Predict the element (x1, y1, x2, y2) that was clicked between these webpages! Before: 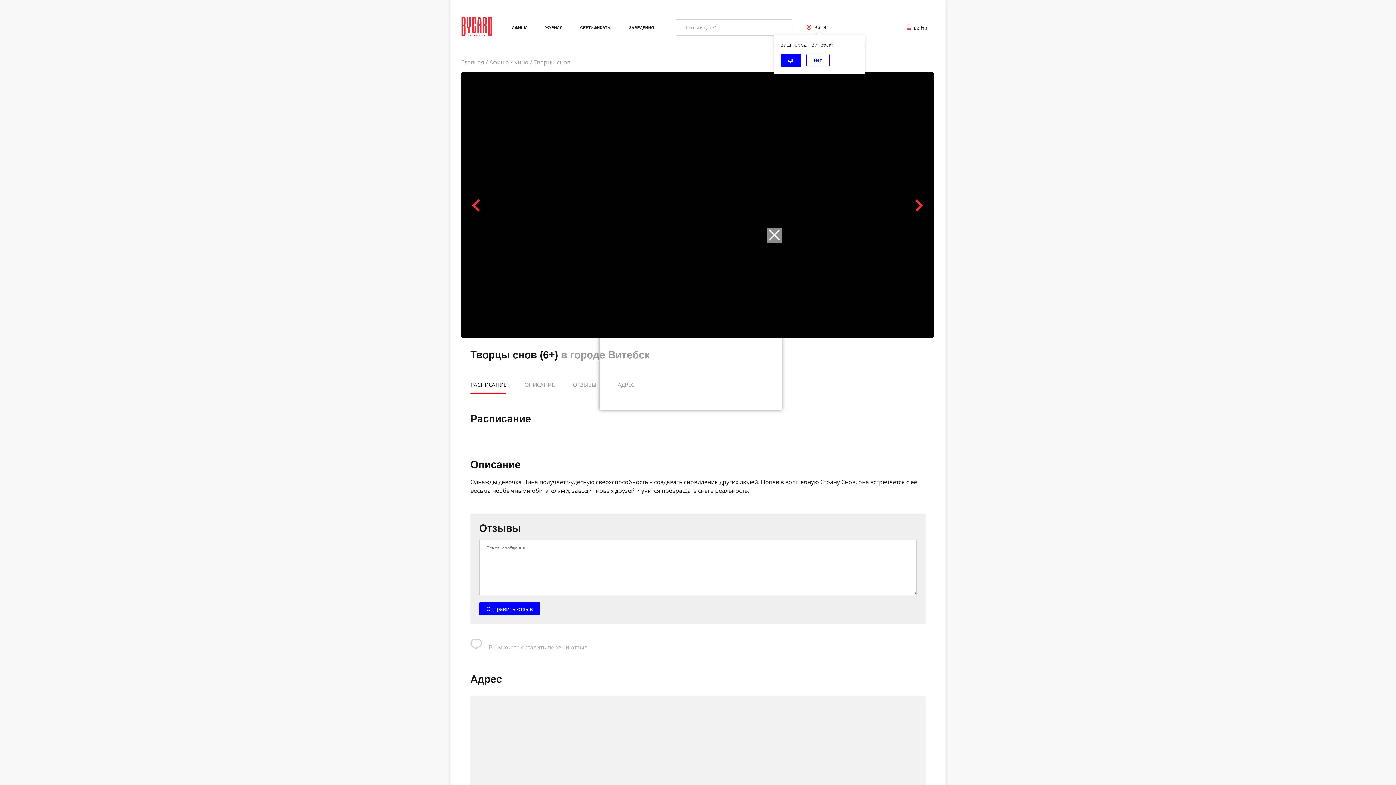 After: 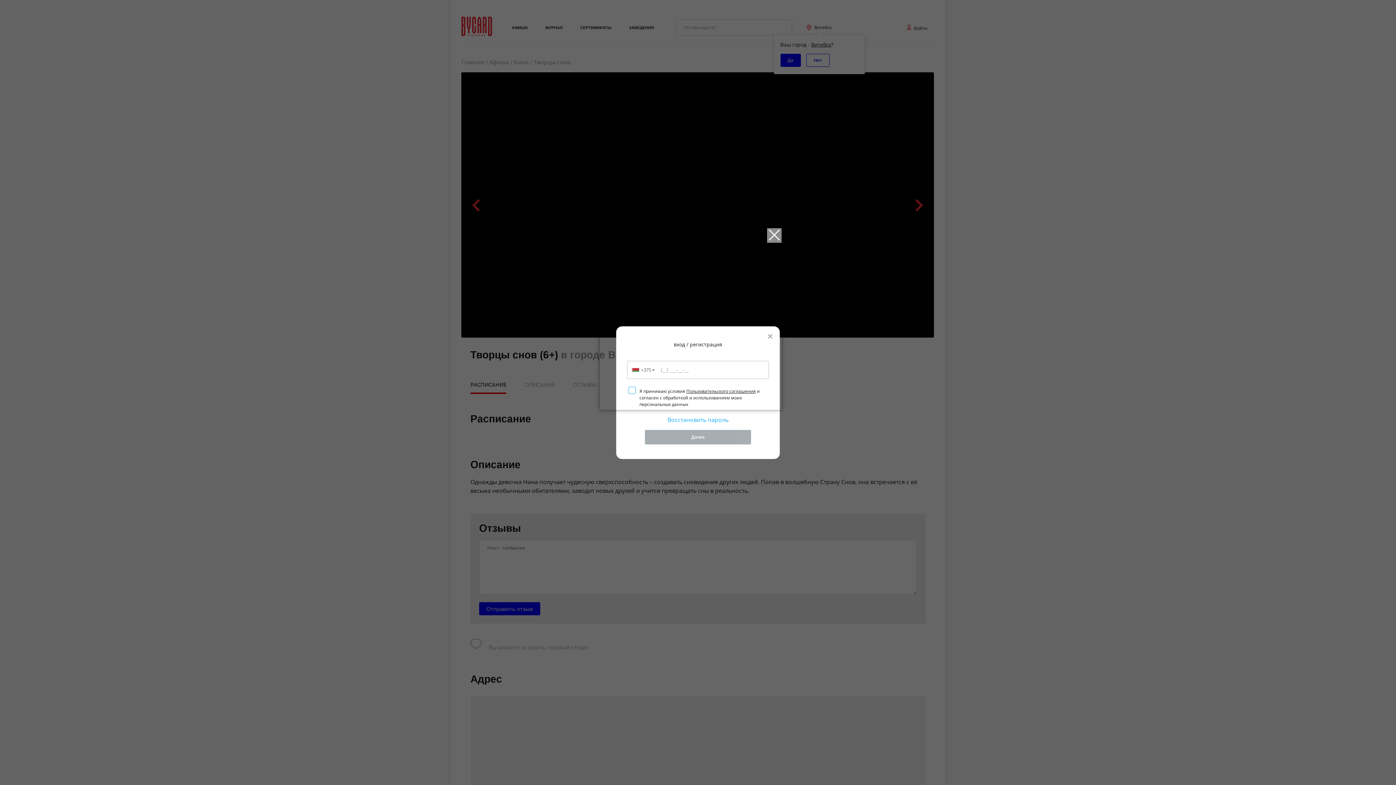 Action: bbox: (907, 24, 927, 30) label: Войти